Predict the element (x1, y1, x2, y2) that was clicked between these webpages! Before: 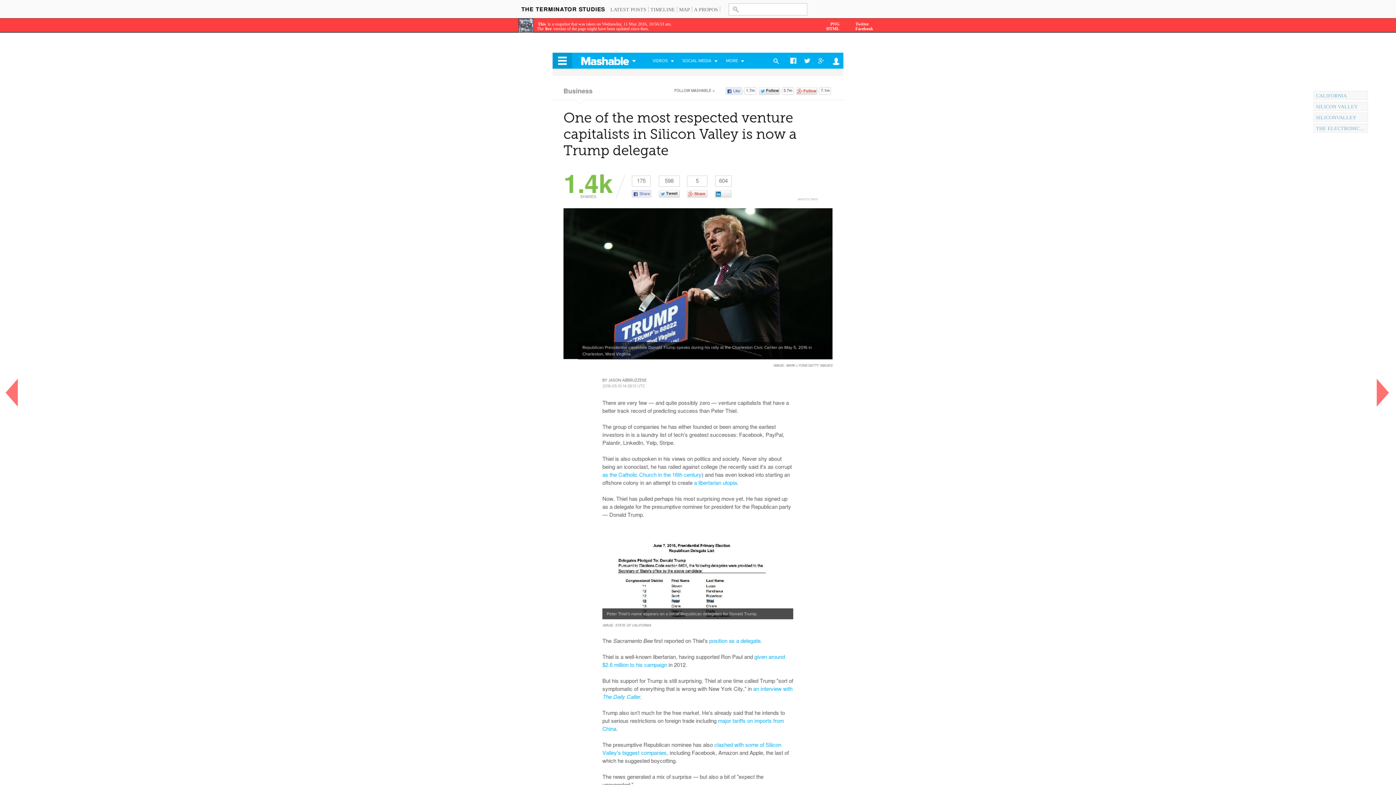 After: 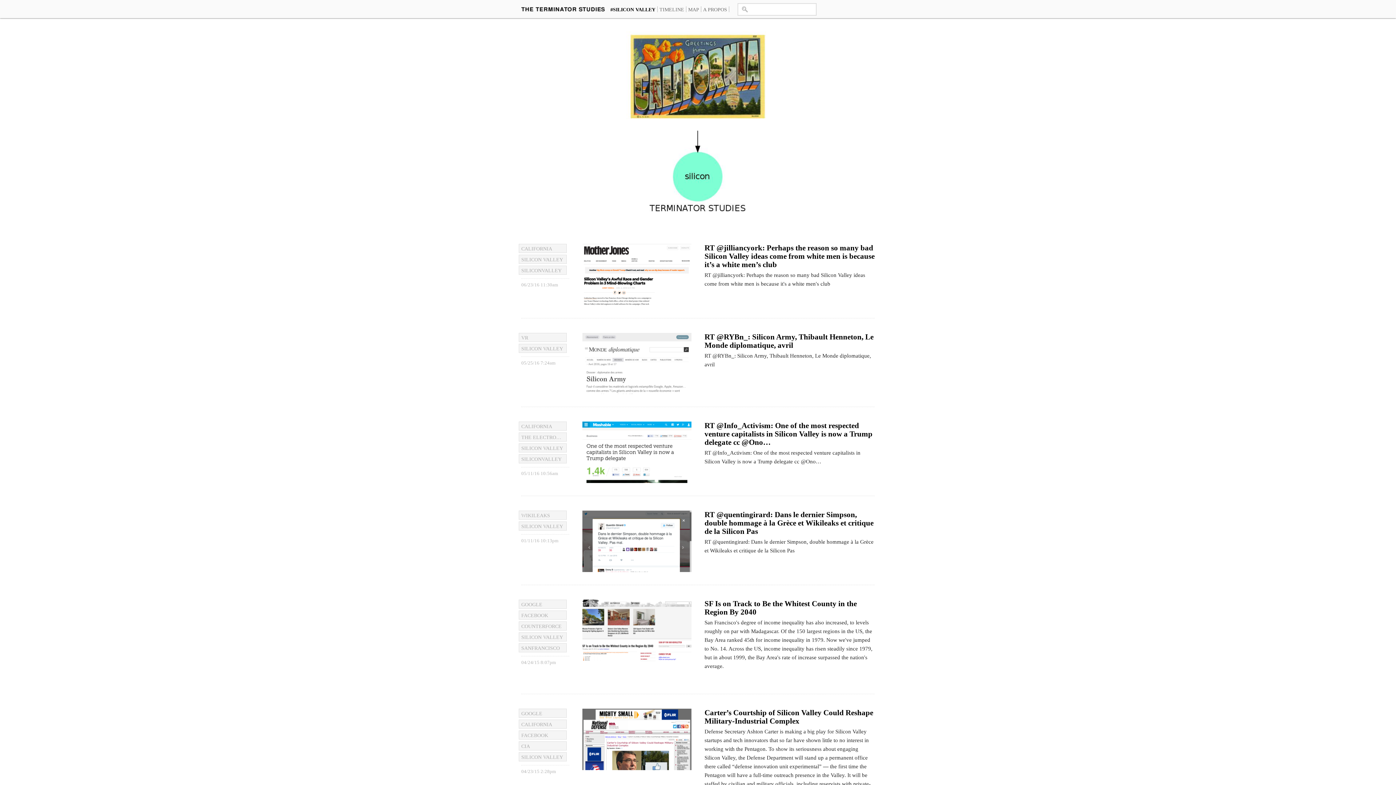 Action: label: SILICON VALLEY bbox: (1313, 101, 1368, 110)